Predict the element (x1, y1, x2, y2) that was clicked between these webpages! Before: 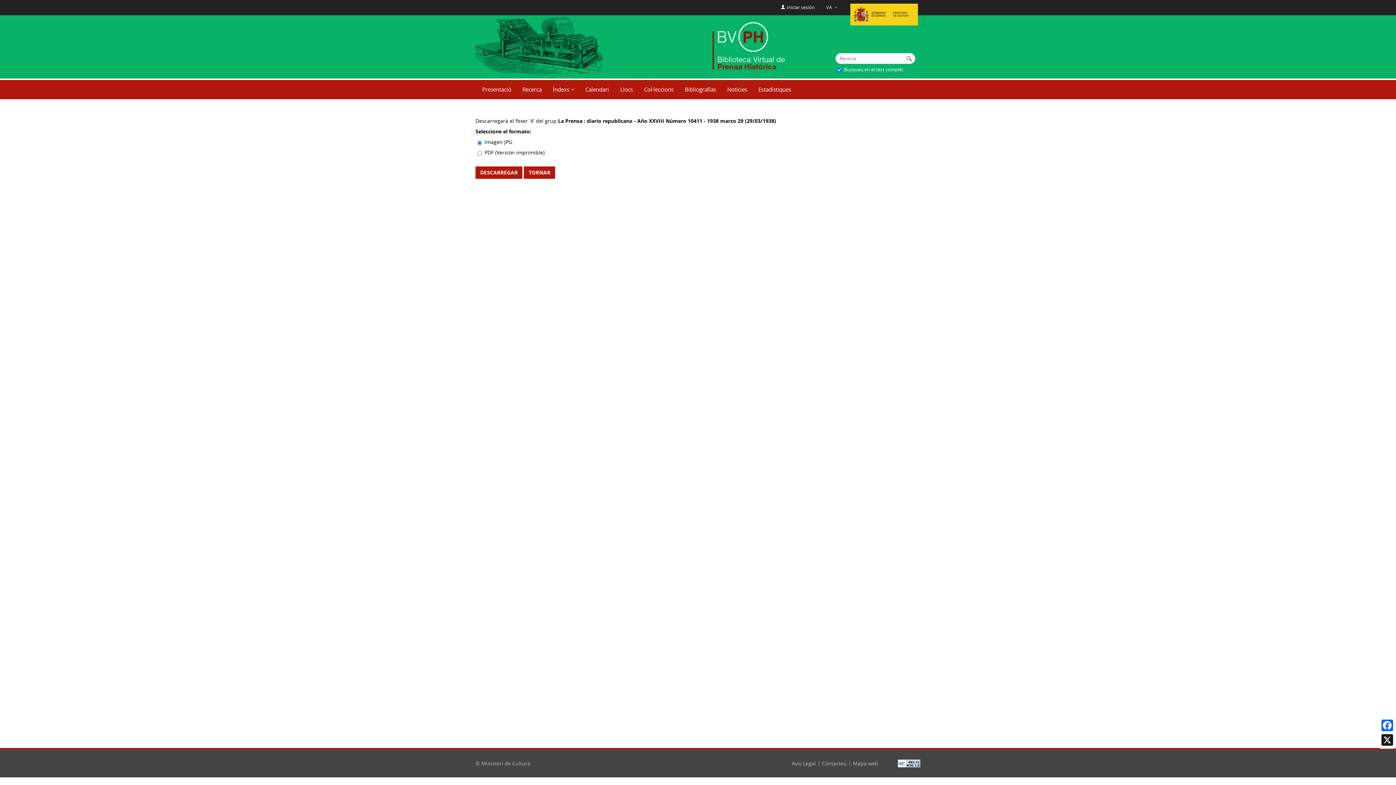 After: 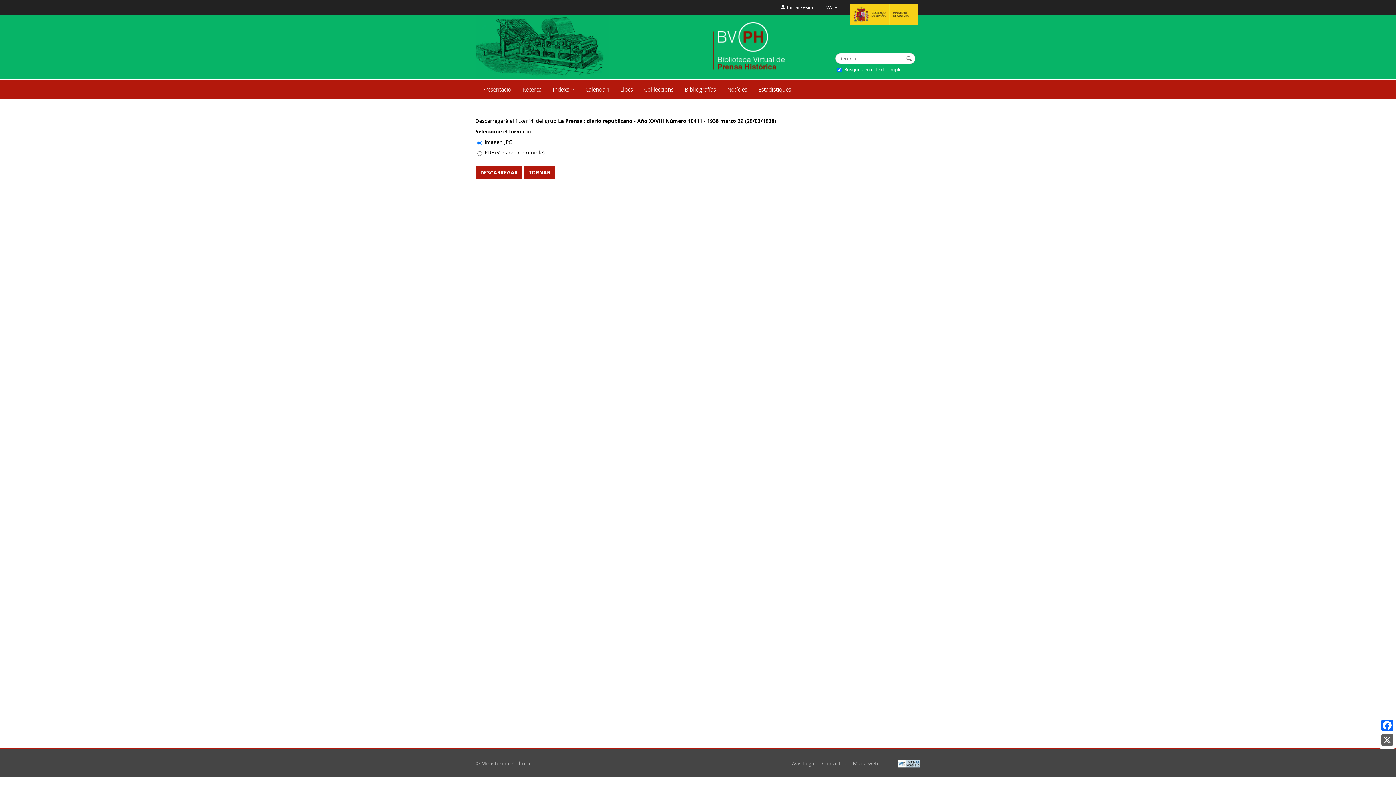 Action: bbox: (1380, 733, 1394, 747) label: X